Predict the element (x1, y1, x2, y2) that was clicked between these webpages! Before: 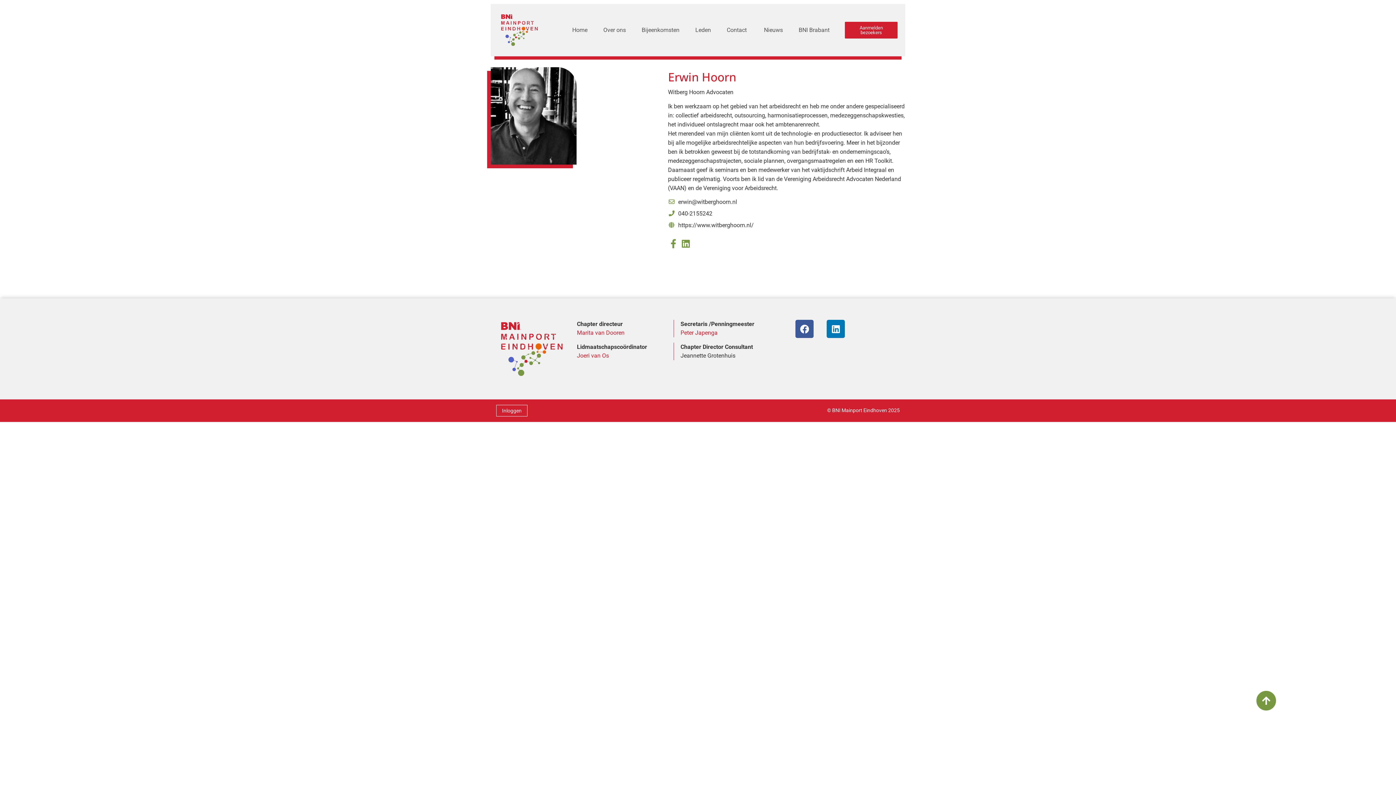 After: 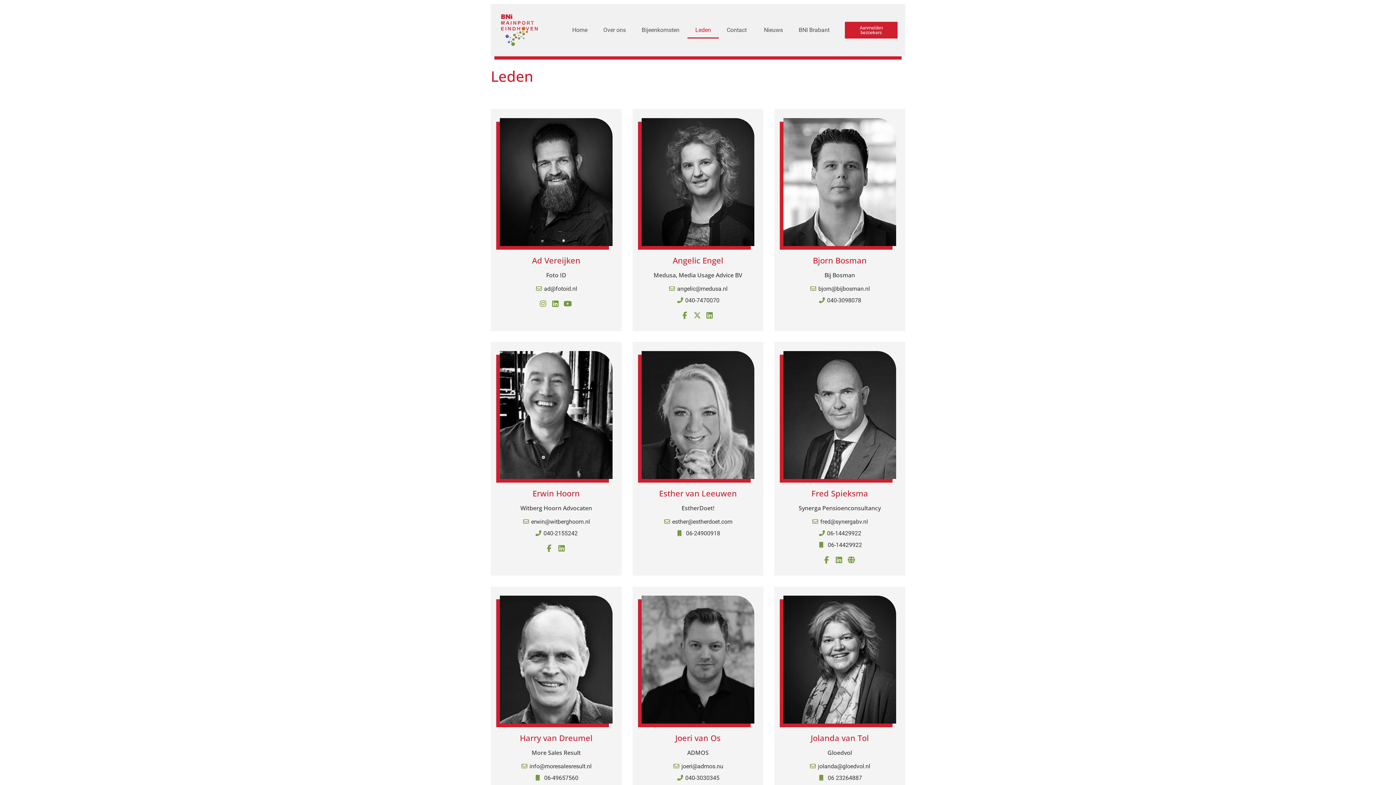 Action: bbox: (687, 21, 719, 38) label: Leden